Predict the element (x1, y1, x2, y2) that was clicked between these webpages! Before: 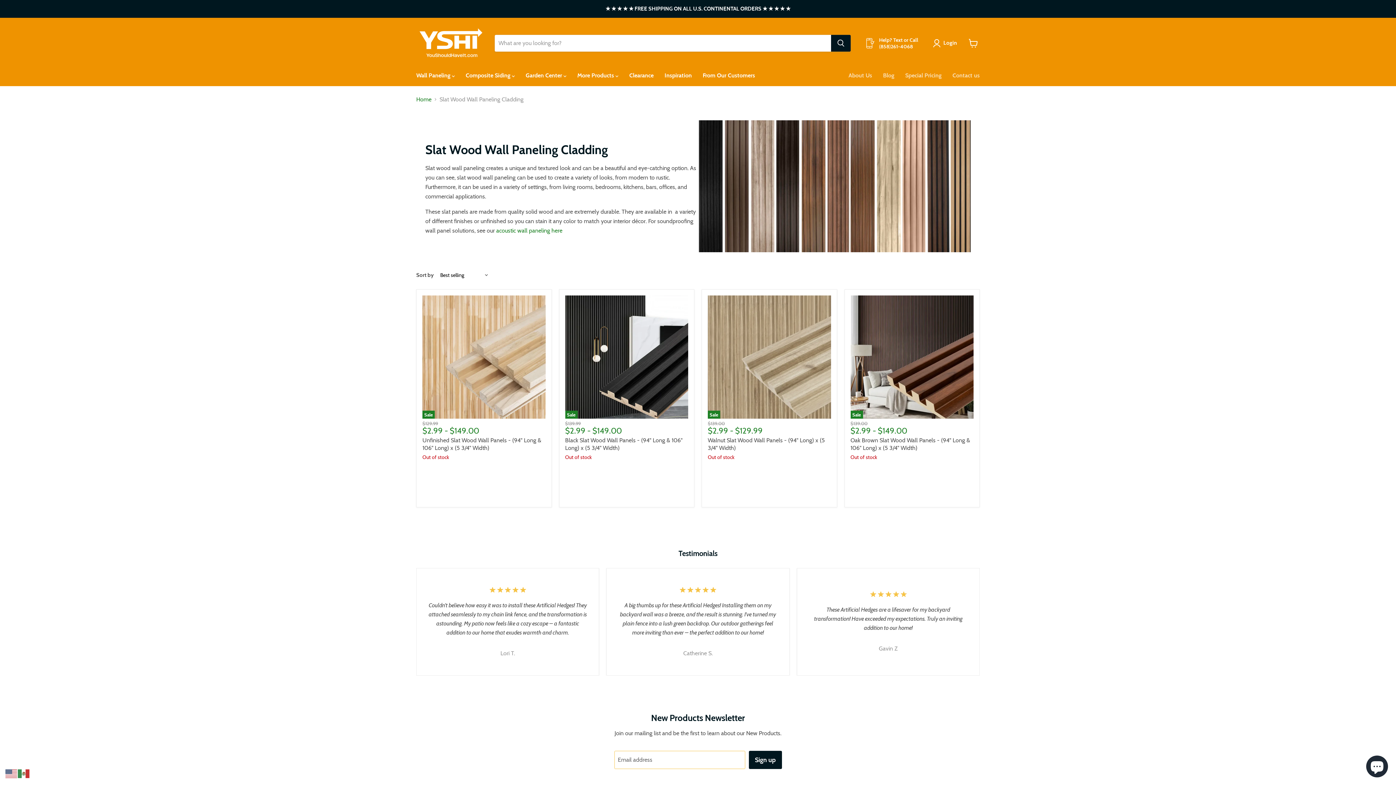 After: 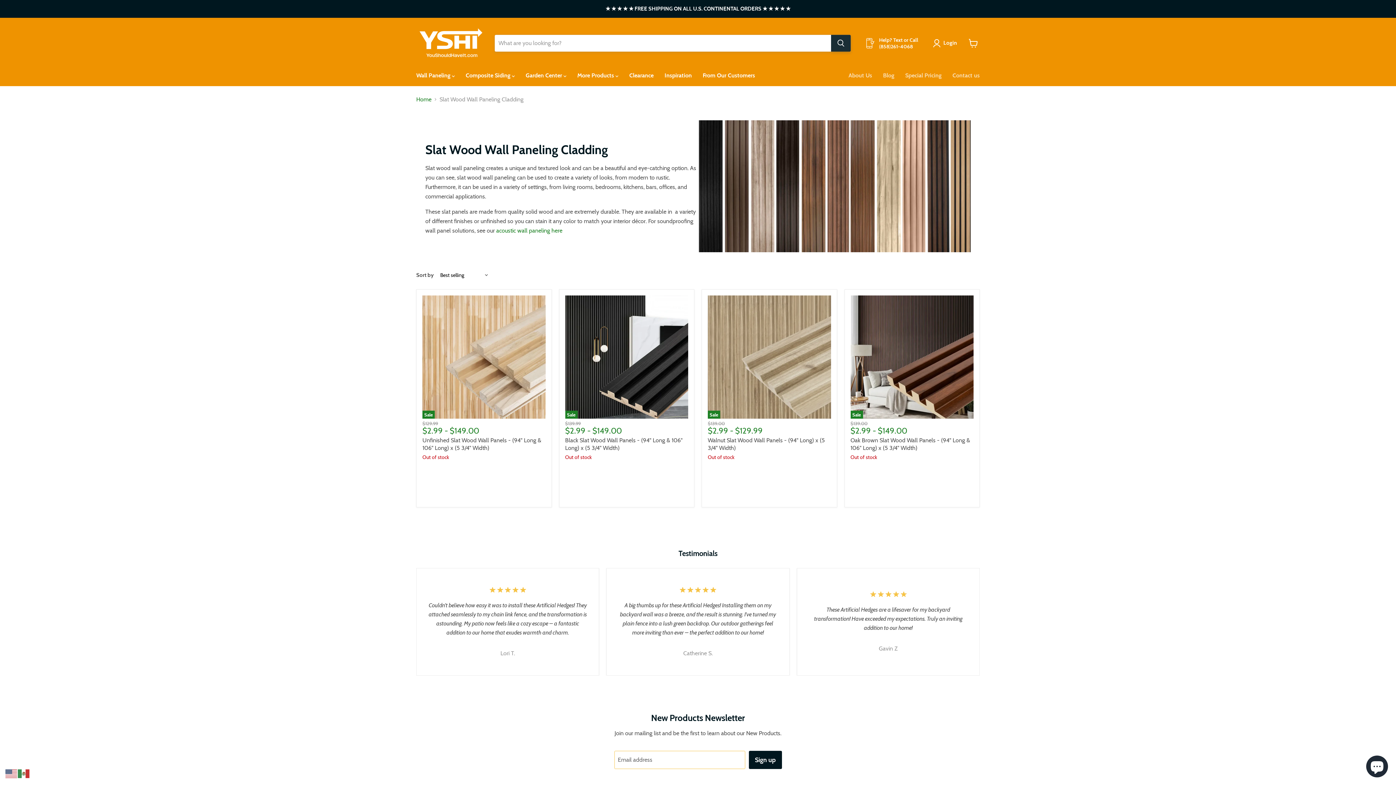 Action: bbox: (831, 34, 850, 51) label: Search